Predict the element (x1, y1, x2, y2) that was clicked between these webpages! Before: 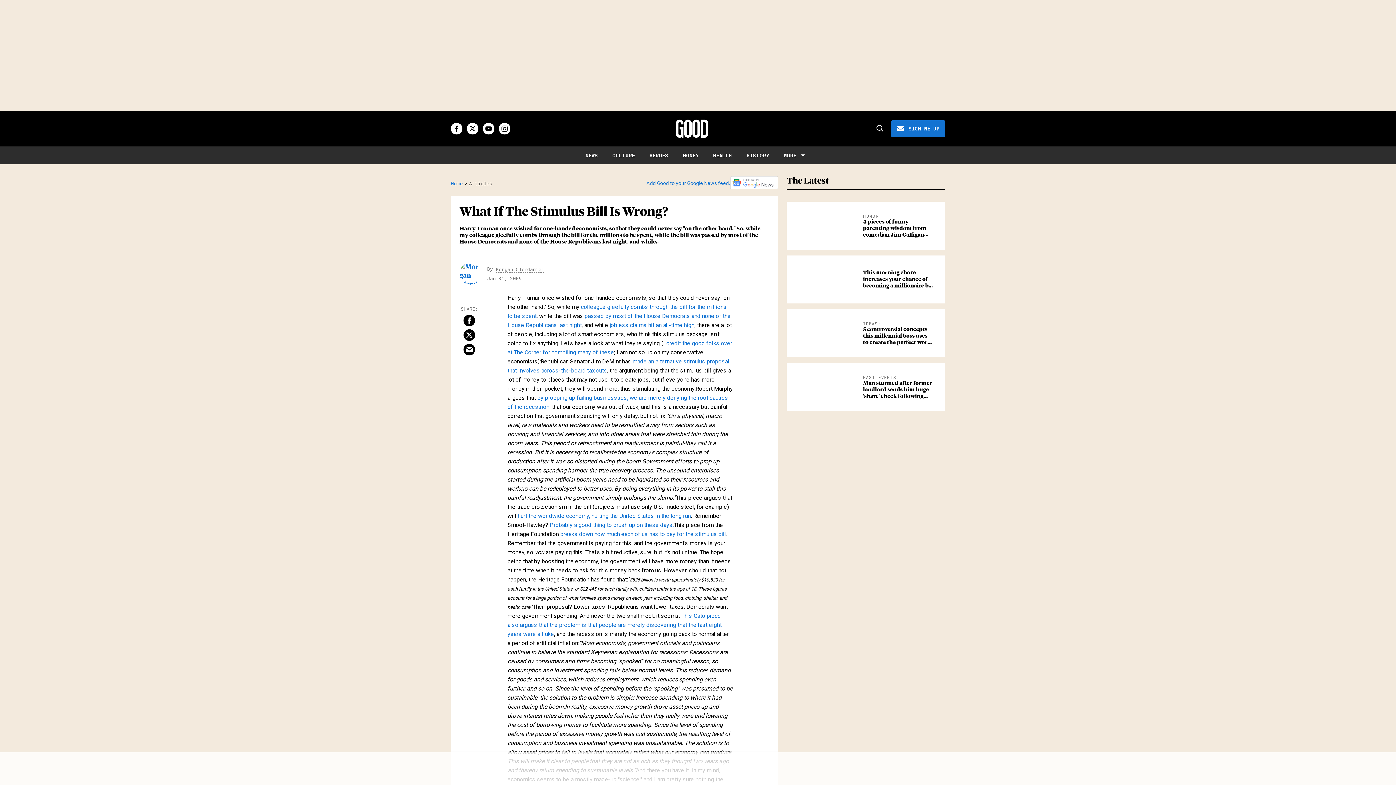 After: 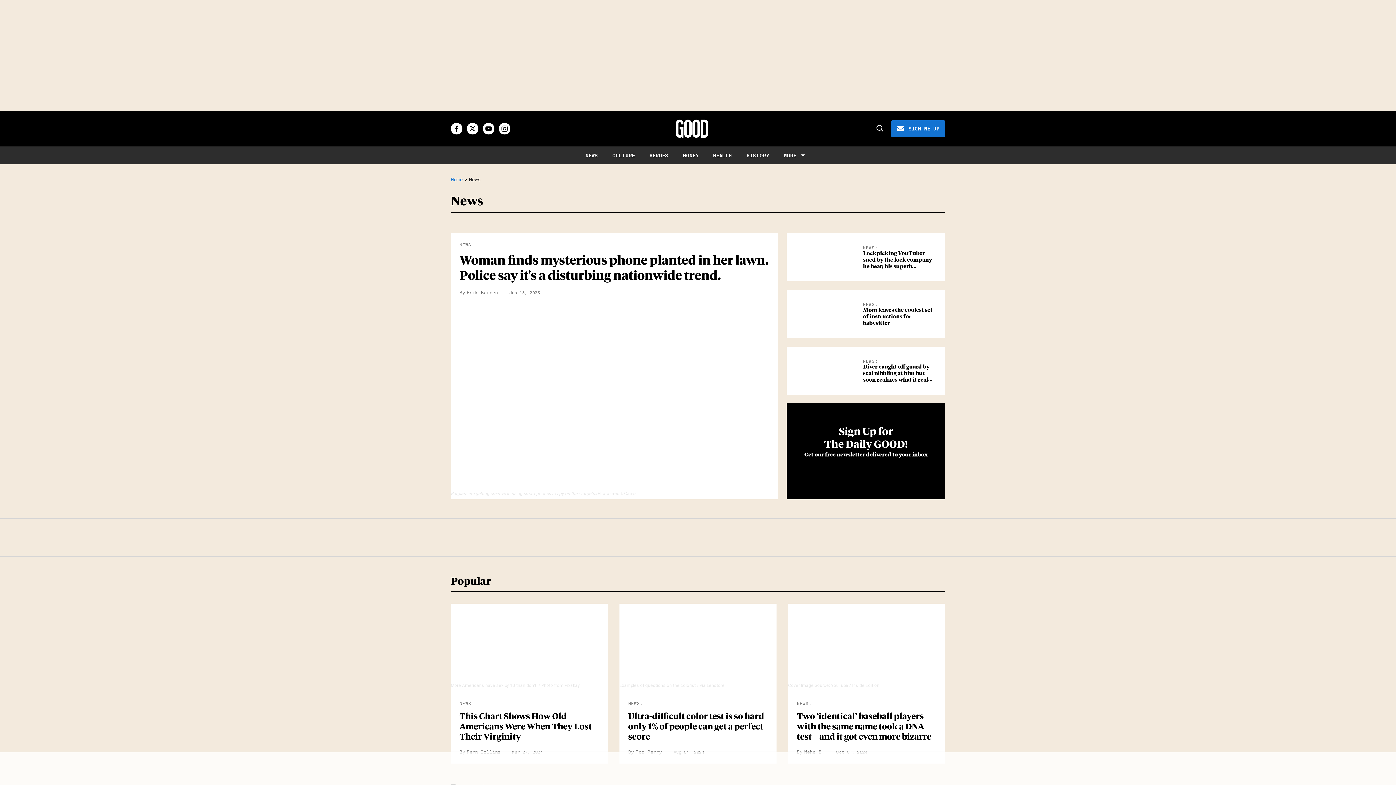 Action: label: NEWS bbox: (585, 152, 598, 158)